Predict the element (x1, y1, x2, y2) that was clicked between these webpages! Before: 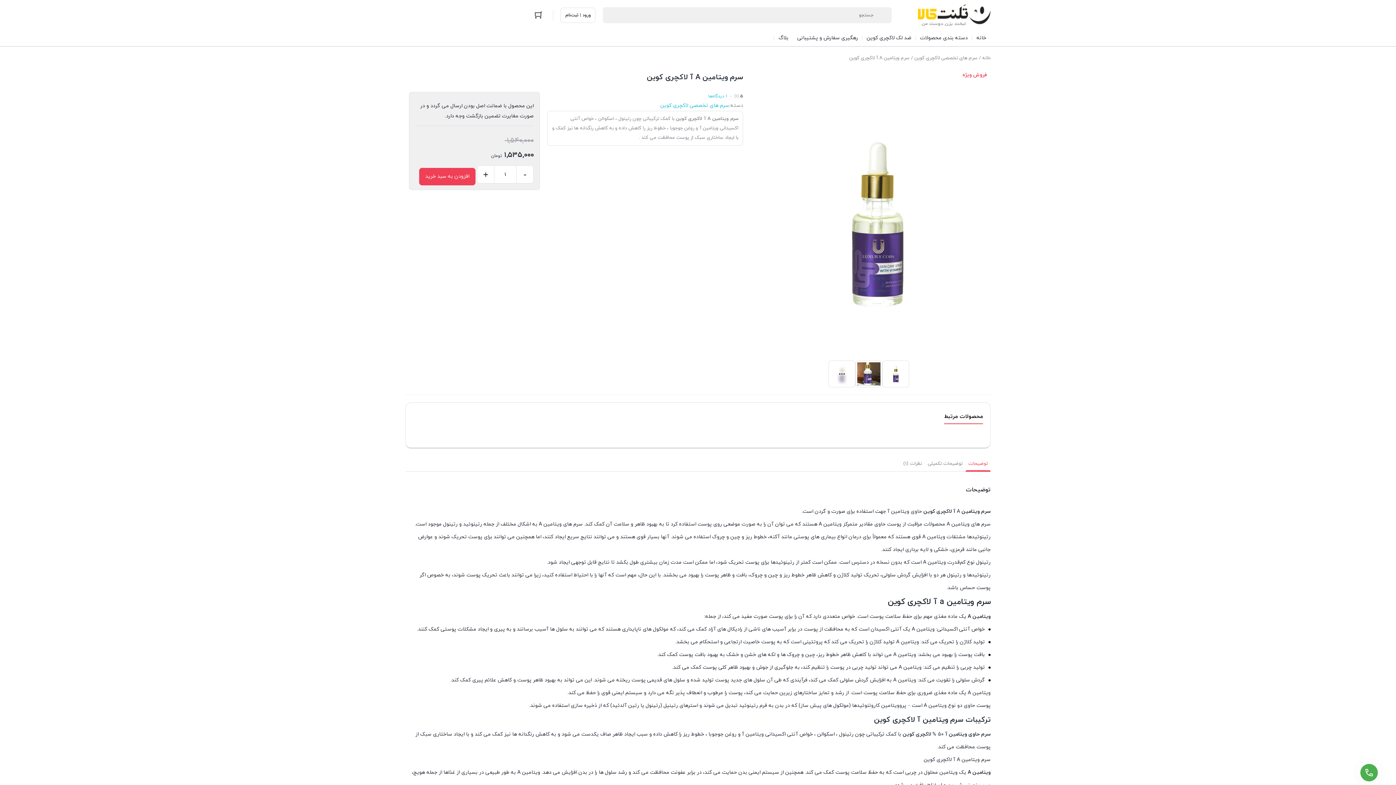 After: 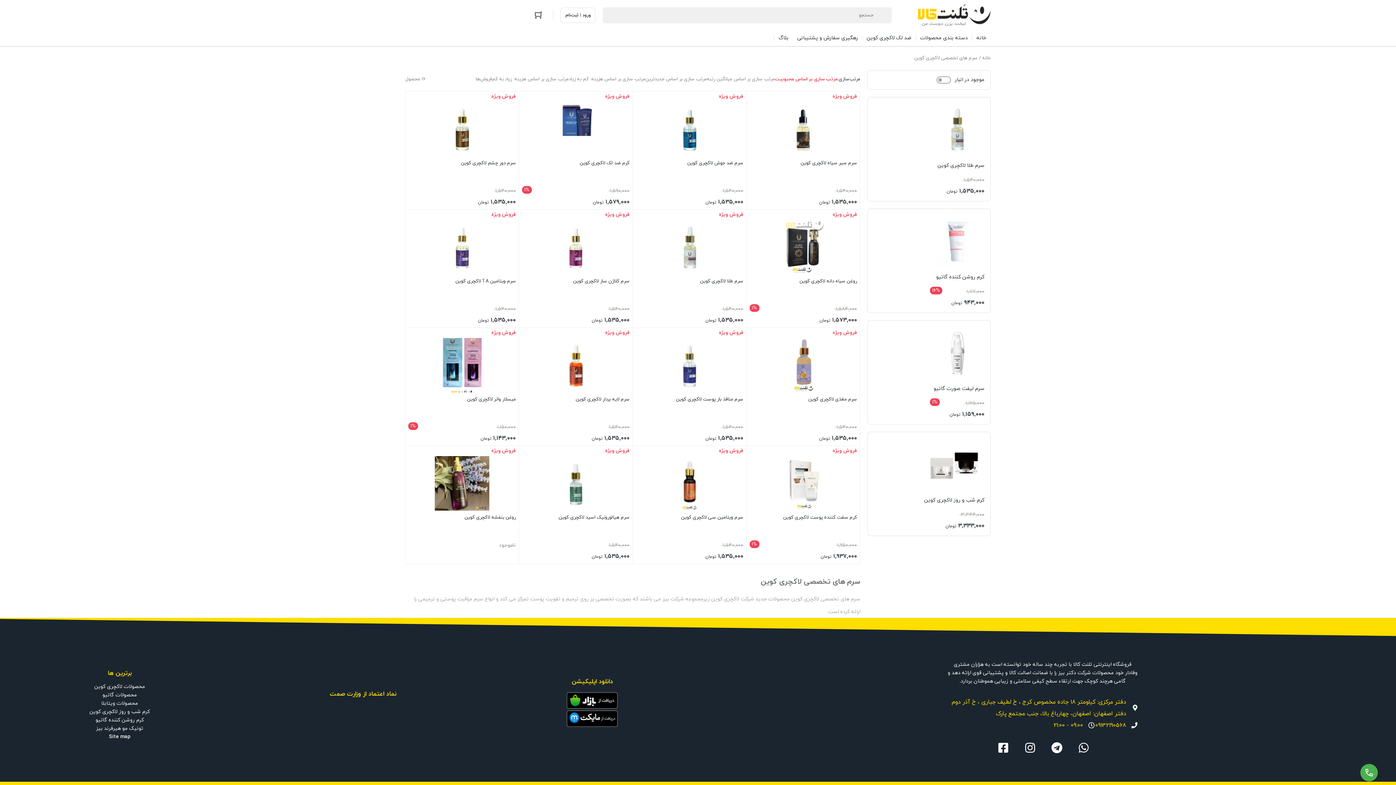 Action: bbox: (914, 53, 977, 62) label: سرم های تخصصی لاکچری کوین